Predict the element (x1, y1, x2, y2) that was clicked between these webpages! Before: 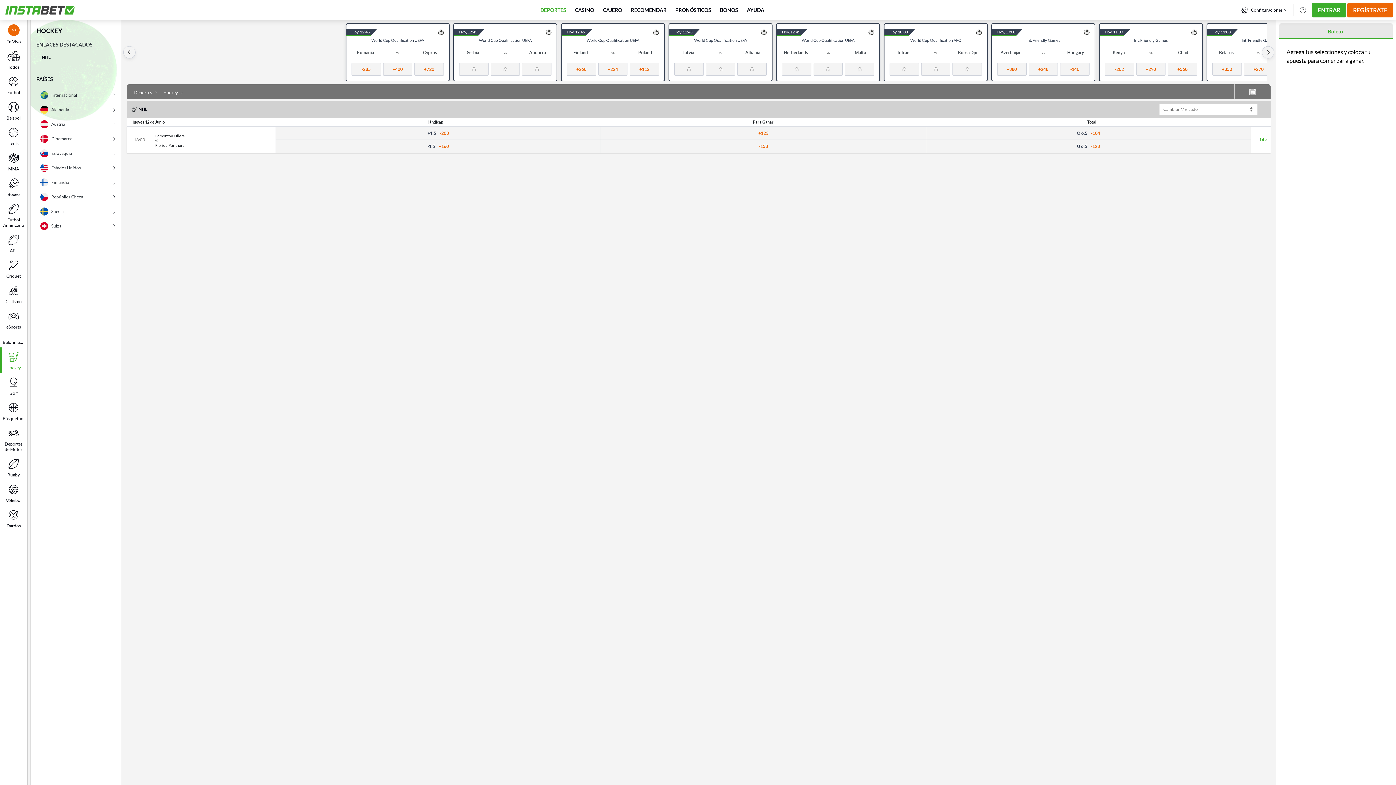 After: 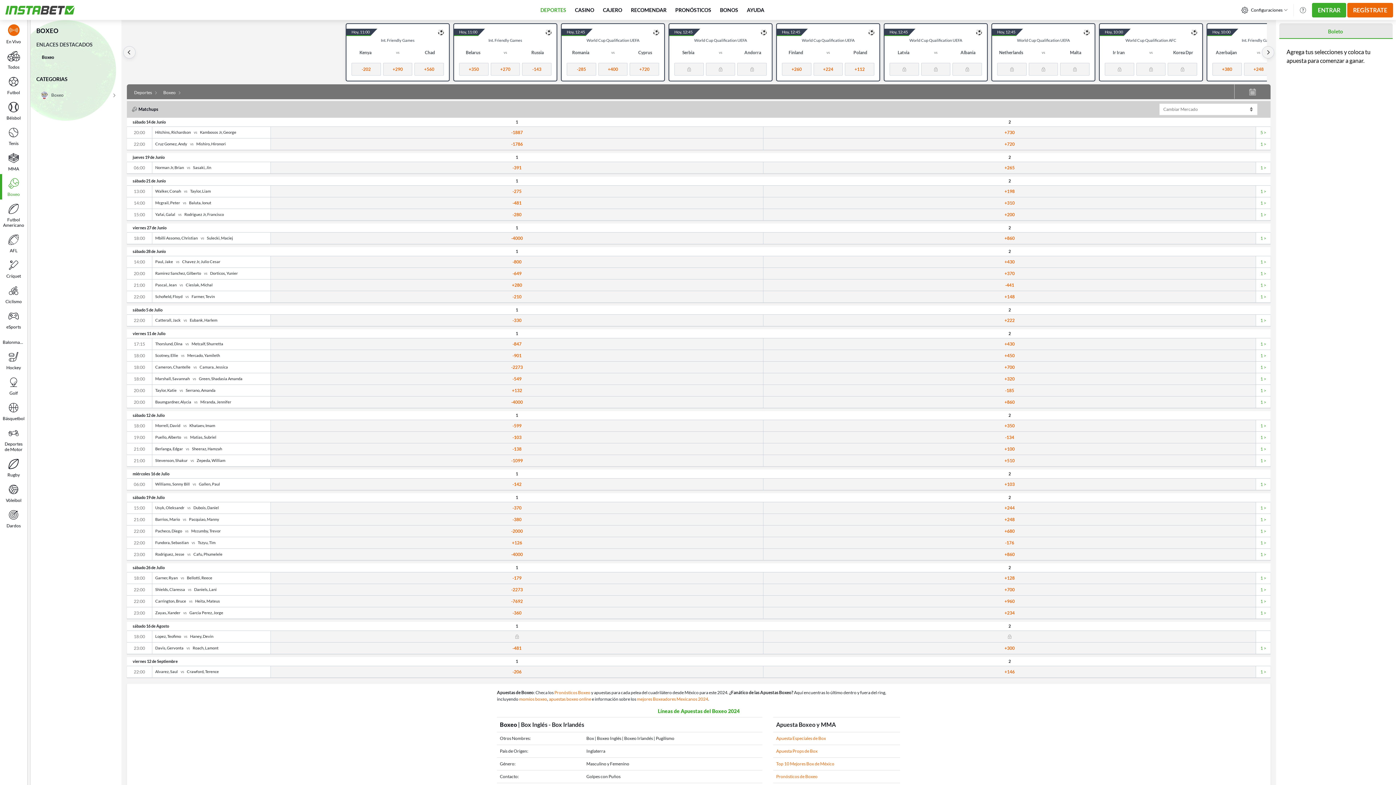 Action: bbox: (0, 162, 27, 188) label: Boxeo